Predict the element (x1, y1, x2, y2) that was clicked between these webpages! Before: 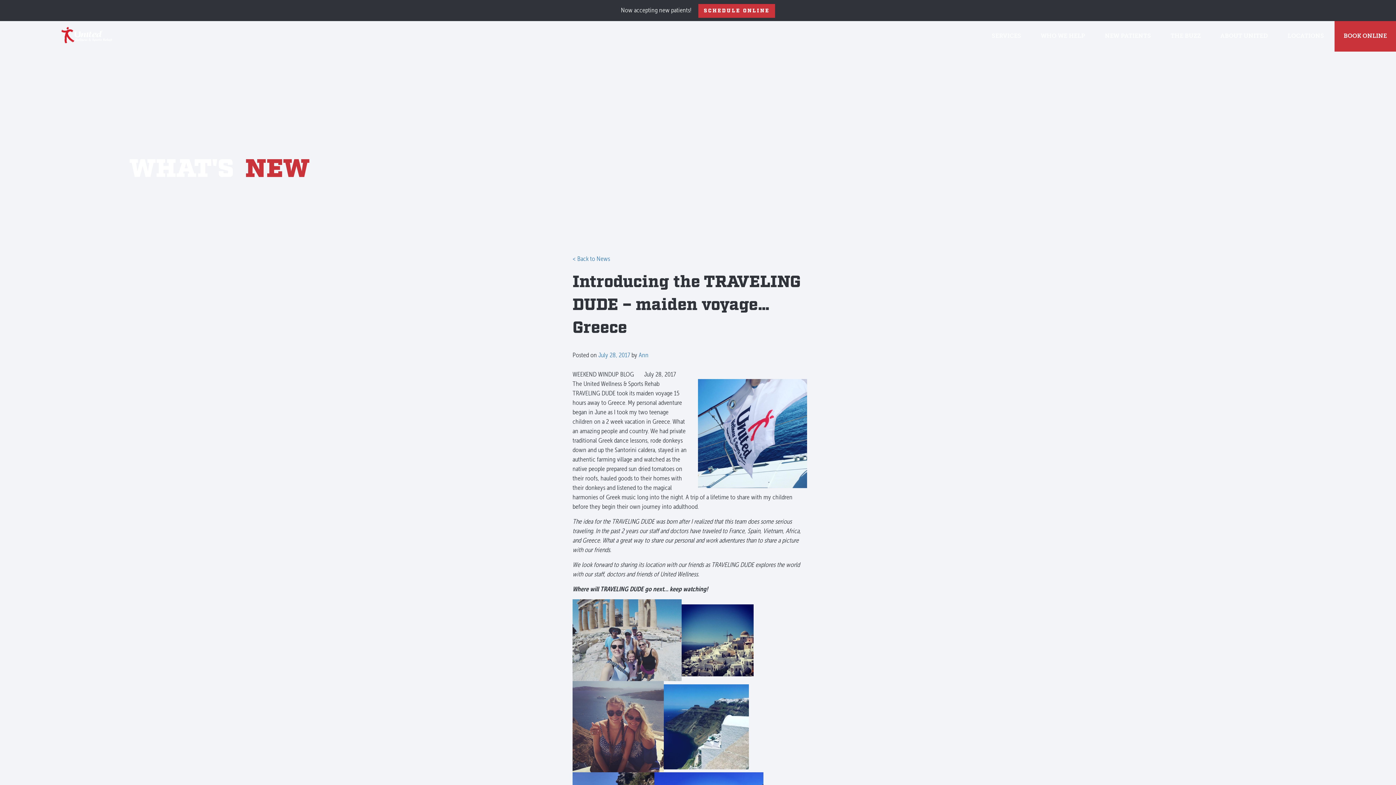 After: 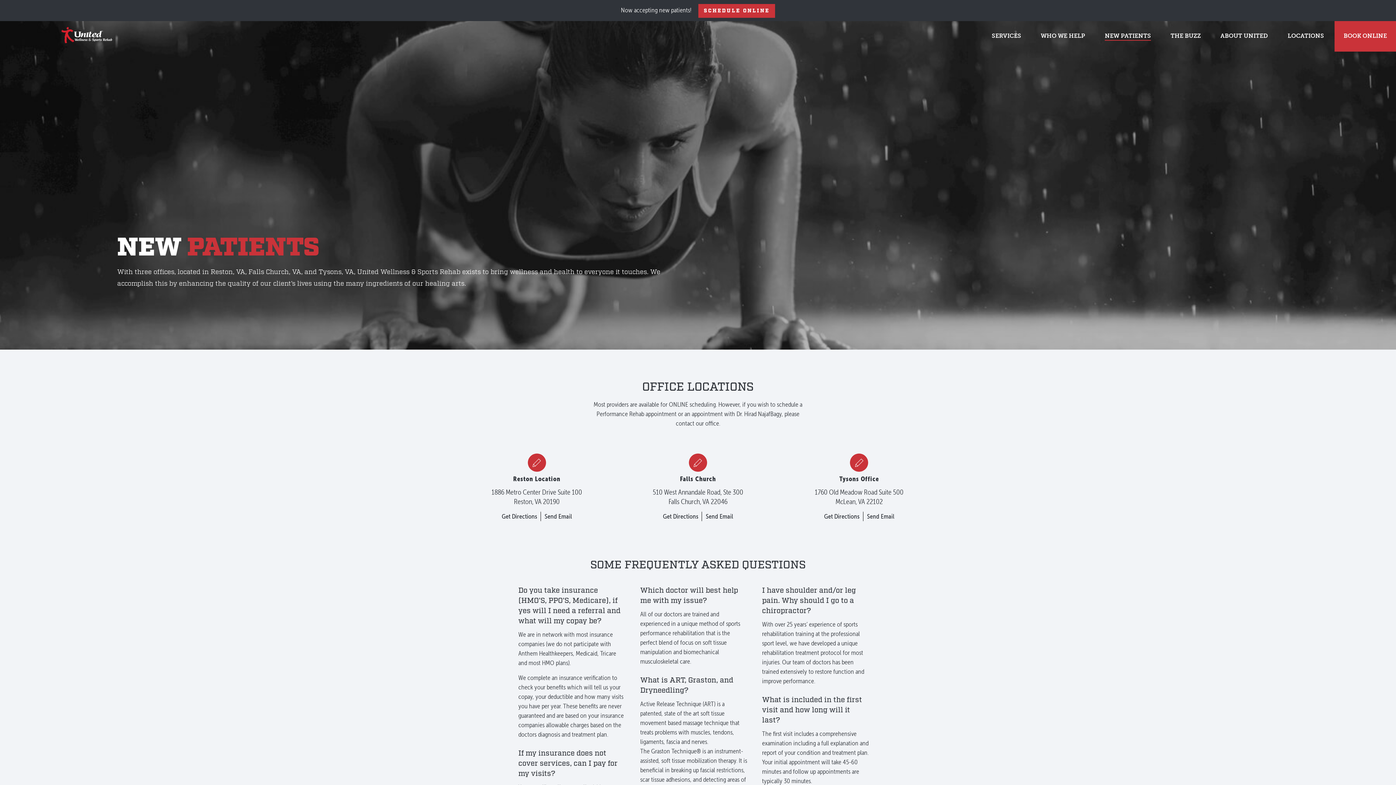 Action: label: NEW PATIENTS bbox: (1105, 32, 1151, 40)